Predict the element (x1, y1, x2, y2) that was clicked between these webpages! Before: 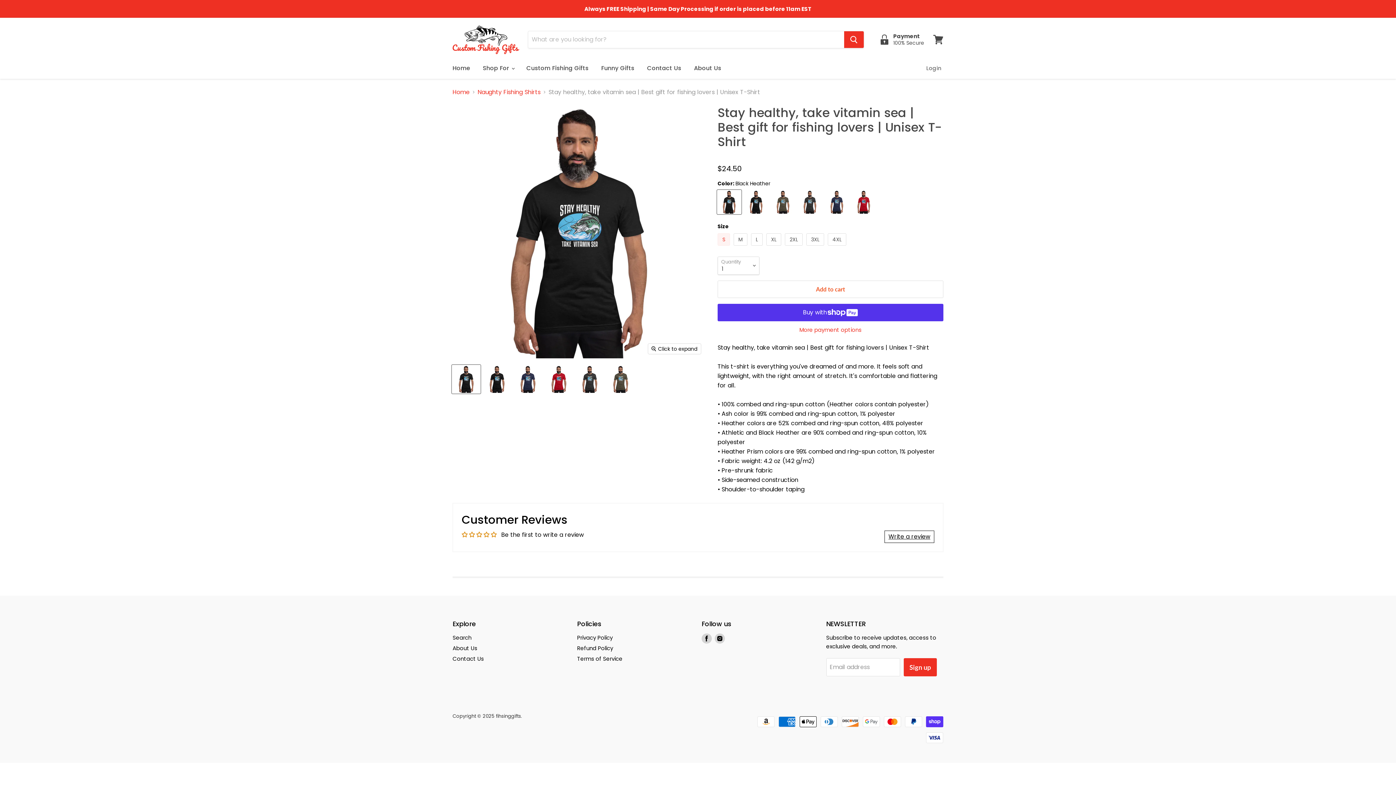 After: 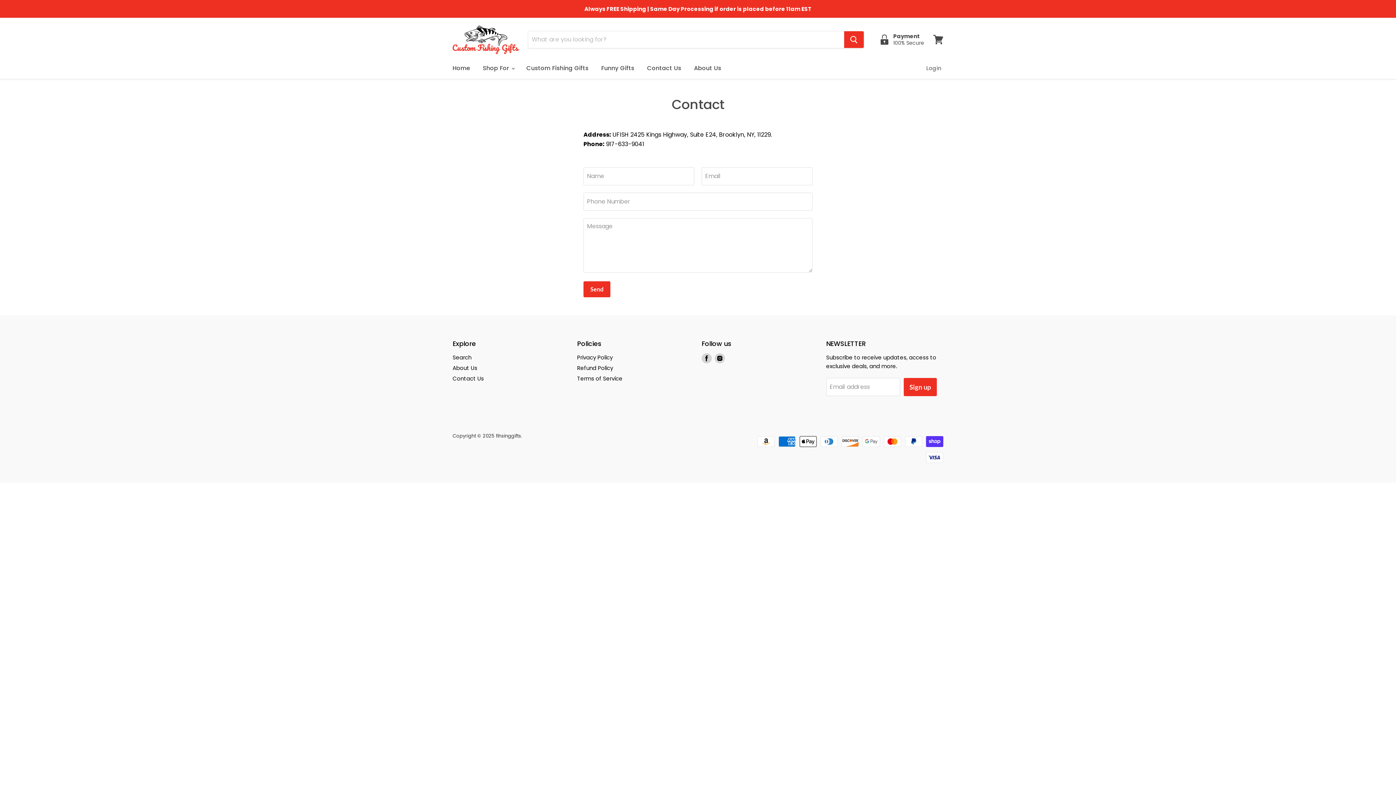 Action: bbox: (641, 60, 686, 75) label: Contact Us